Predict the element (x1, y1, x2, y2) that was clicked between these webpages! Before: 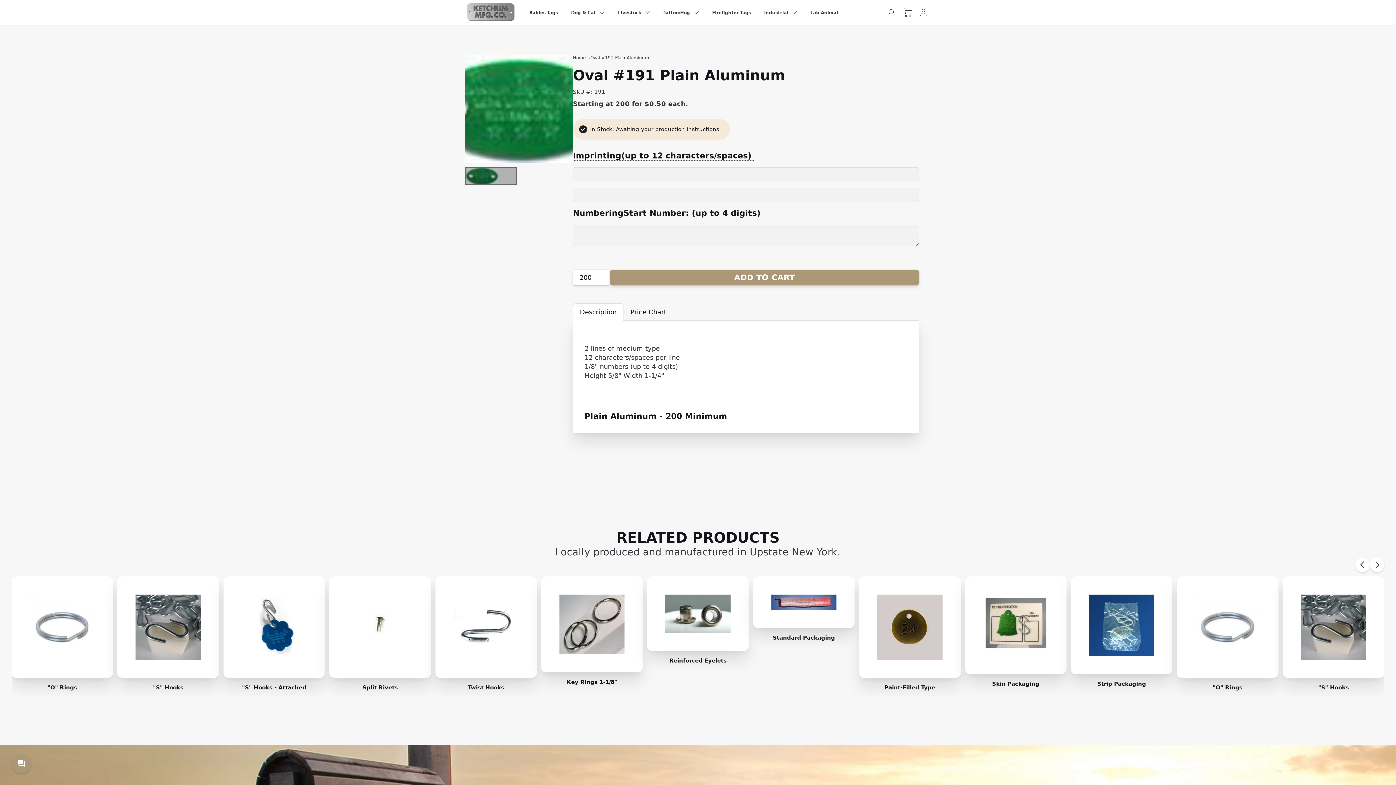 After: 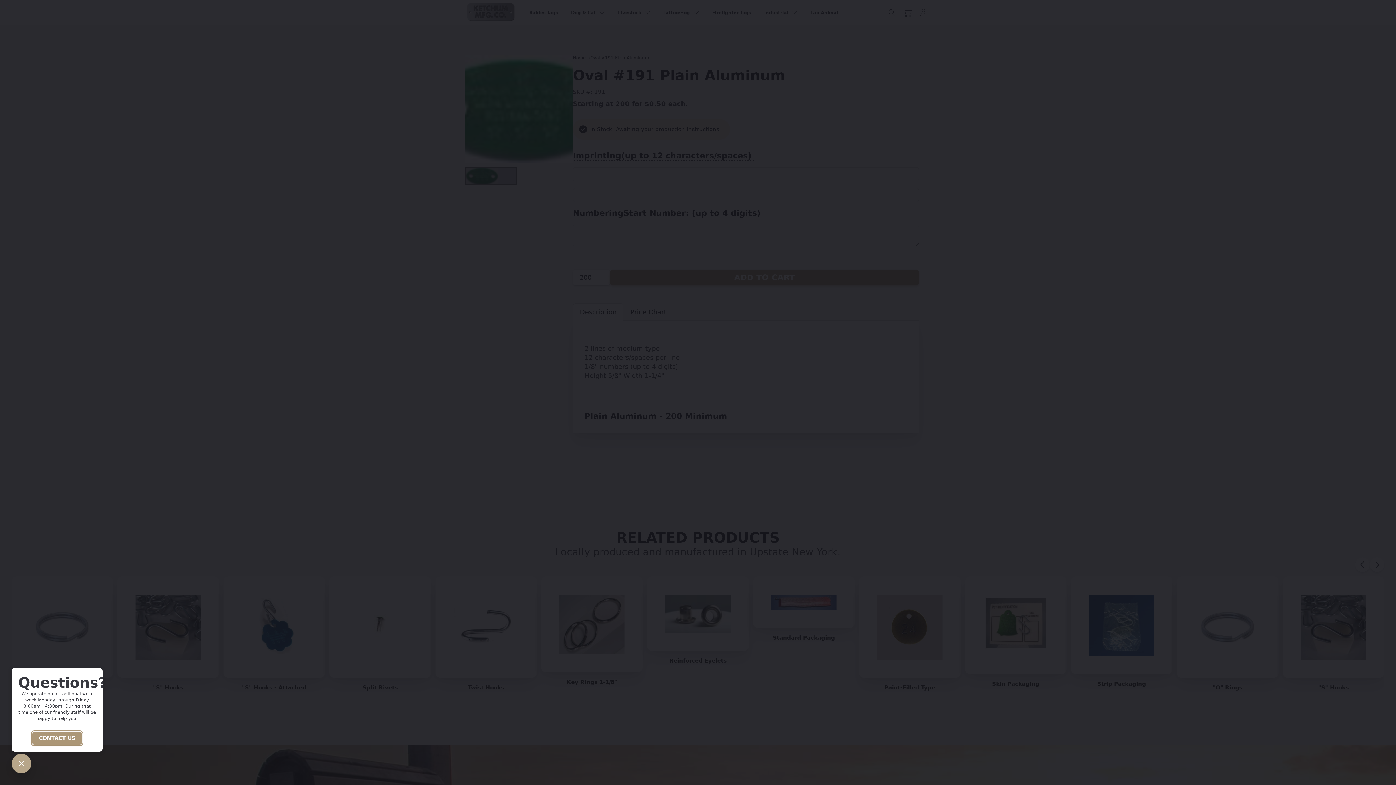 Action: label: Toggle popover bbox: (11, 754, 31, 773)